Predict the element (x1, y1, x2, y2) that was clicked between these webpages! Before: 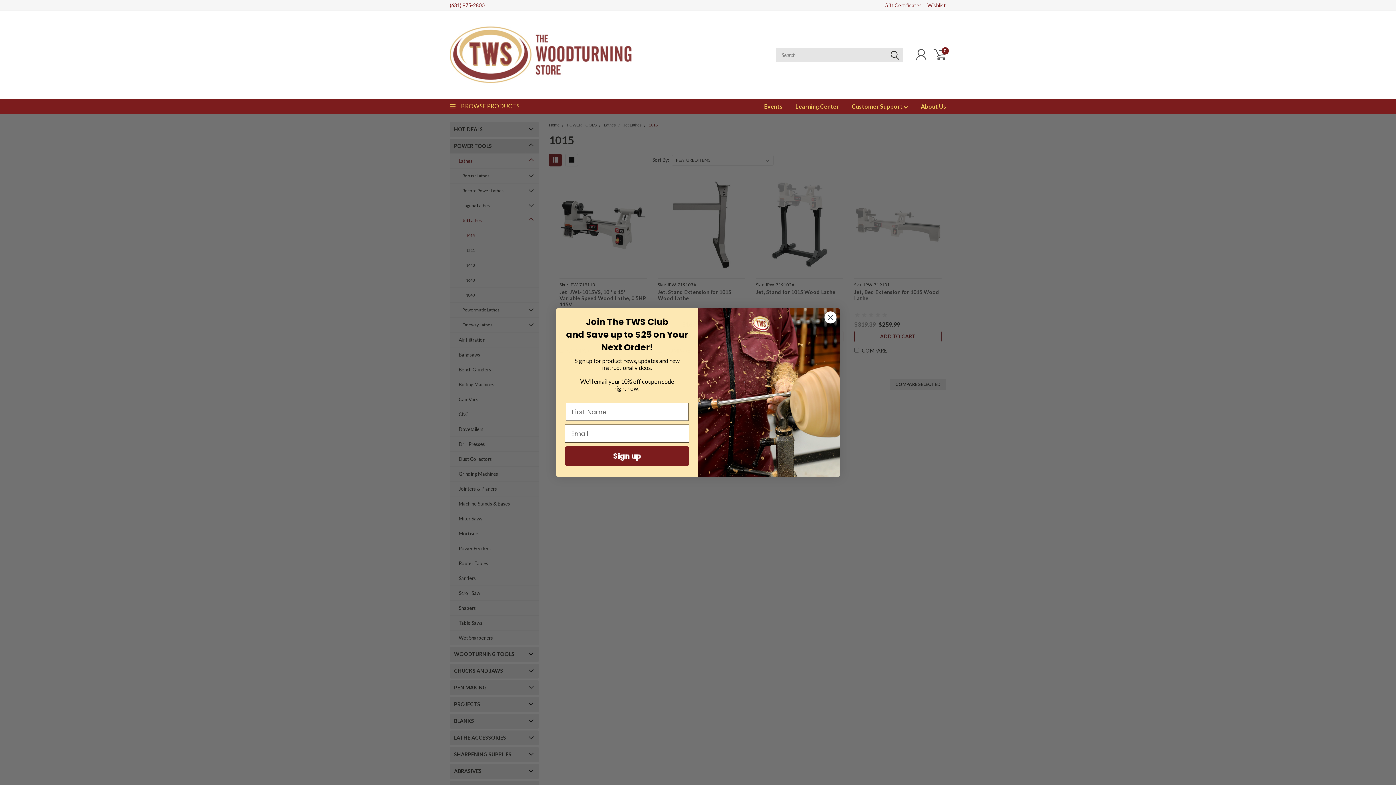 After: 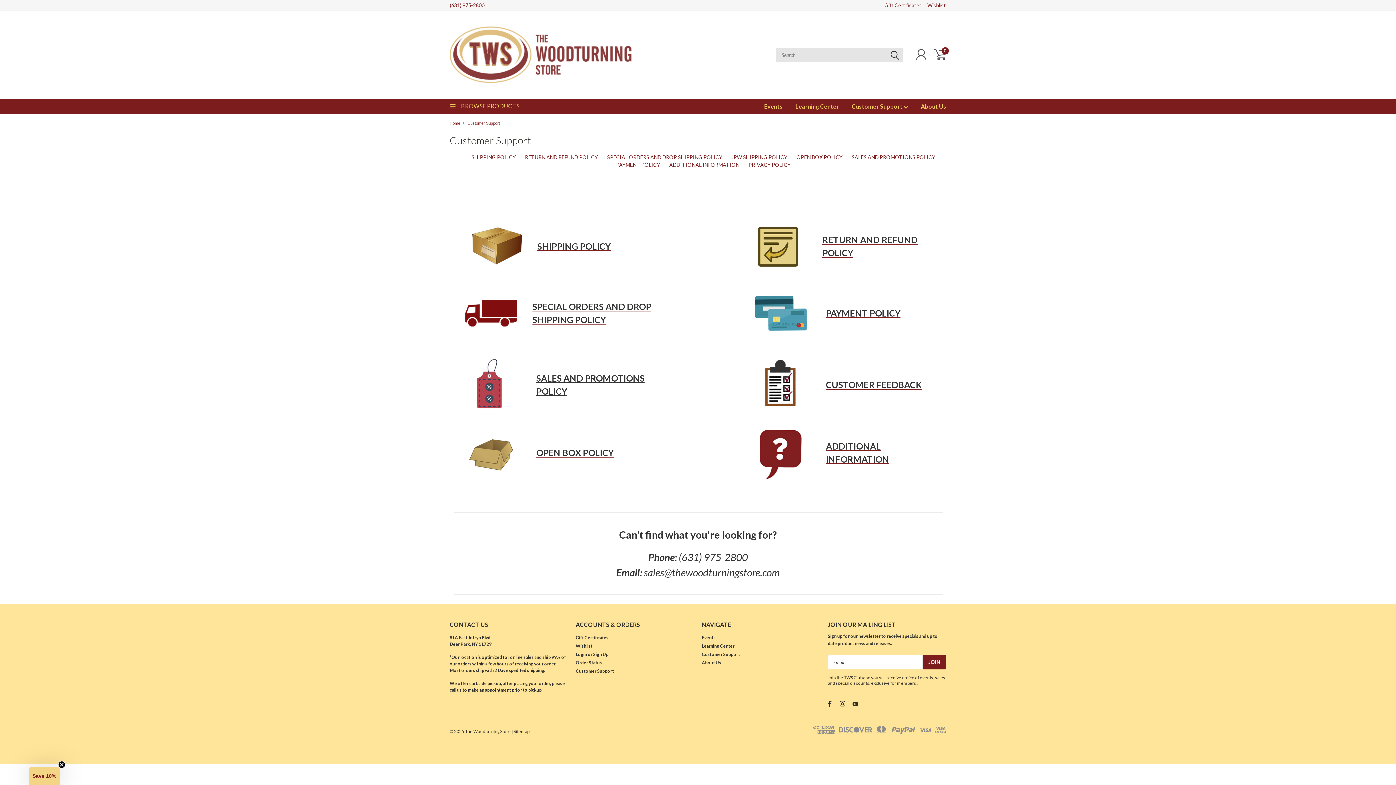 Action: label: Customer Support  bbox: (839, 99, 908, 113)